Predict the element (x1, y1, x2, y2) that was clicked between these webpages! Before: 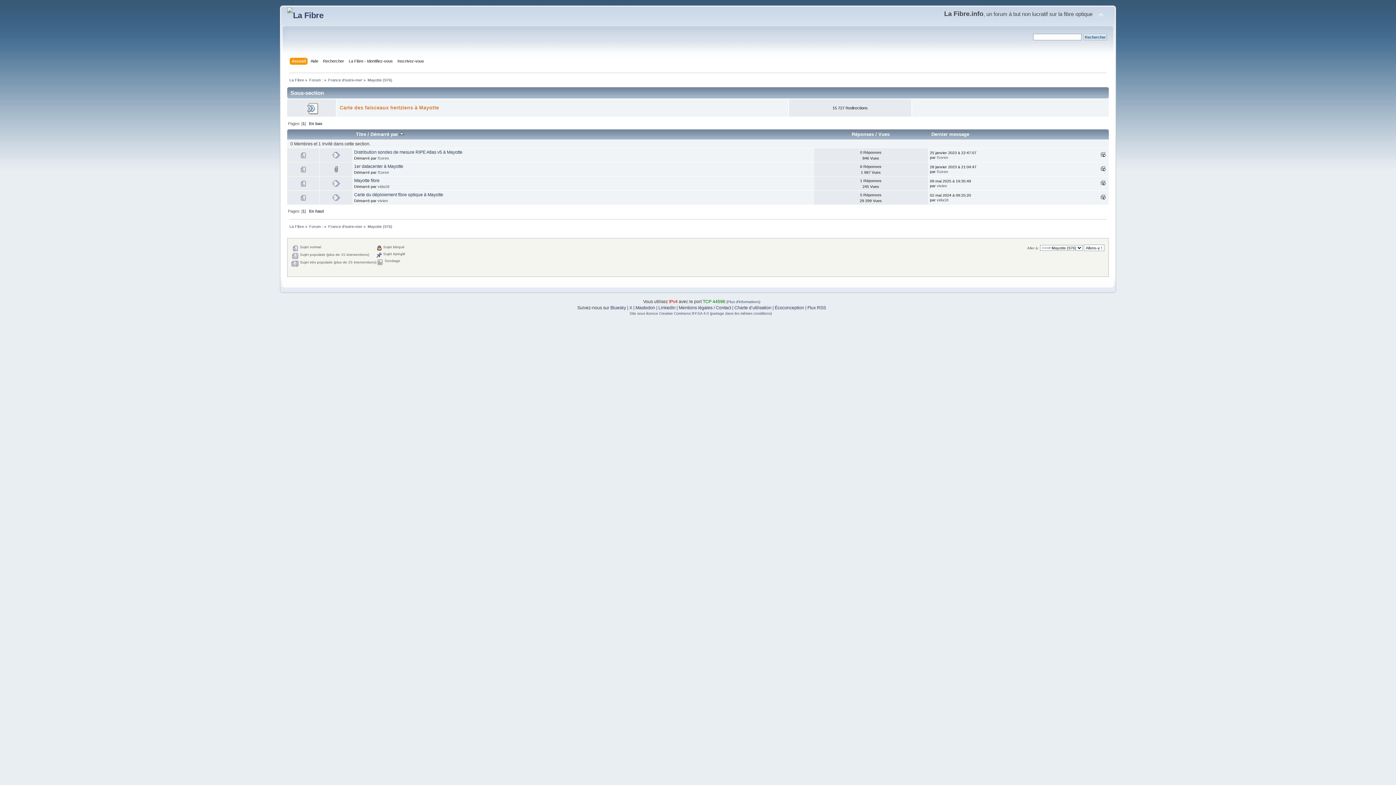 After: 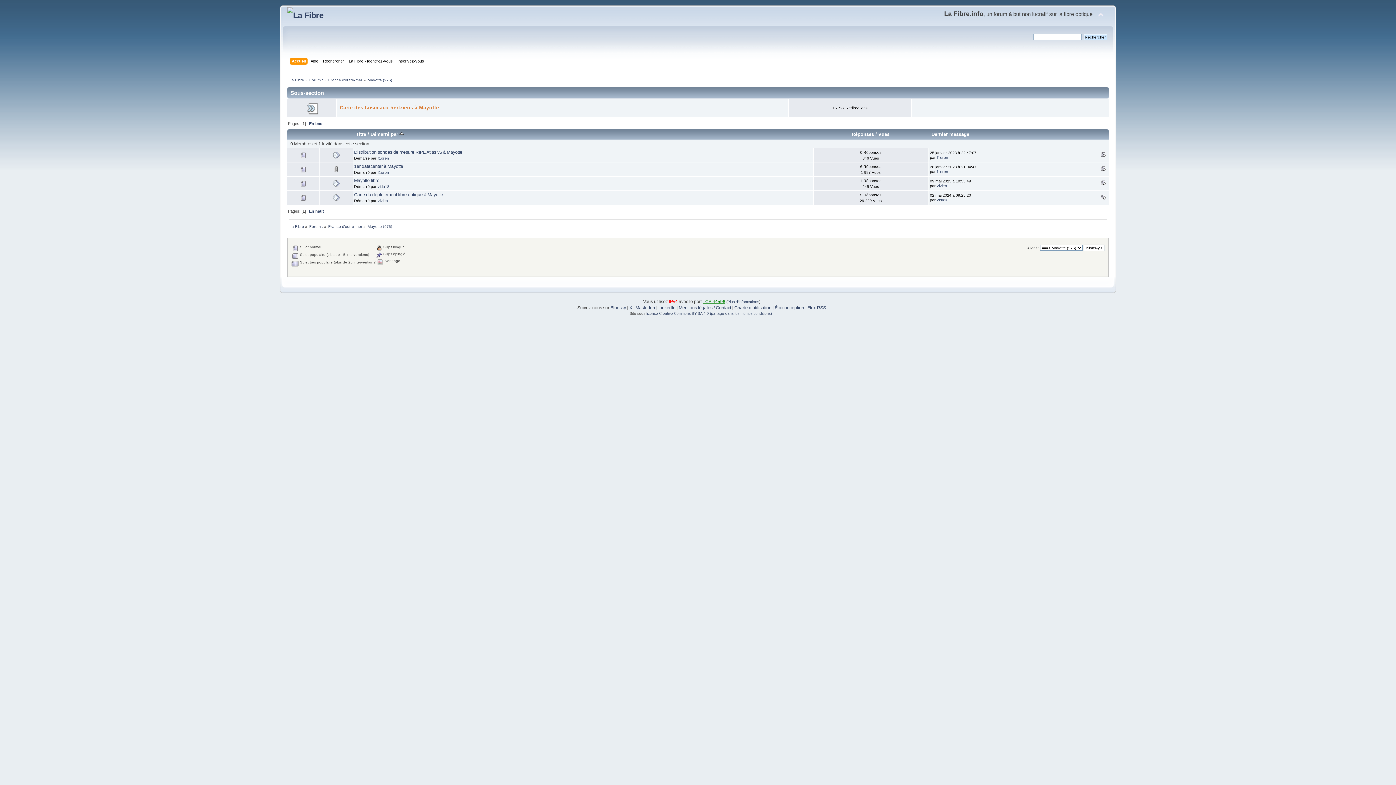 Action: bbox: (702, 299, 725, 304) label: TCP 44596